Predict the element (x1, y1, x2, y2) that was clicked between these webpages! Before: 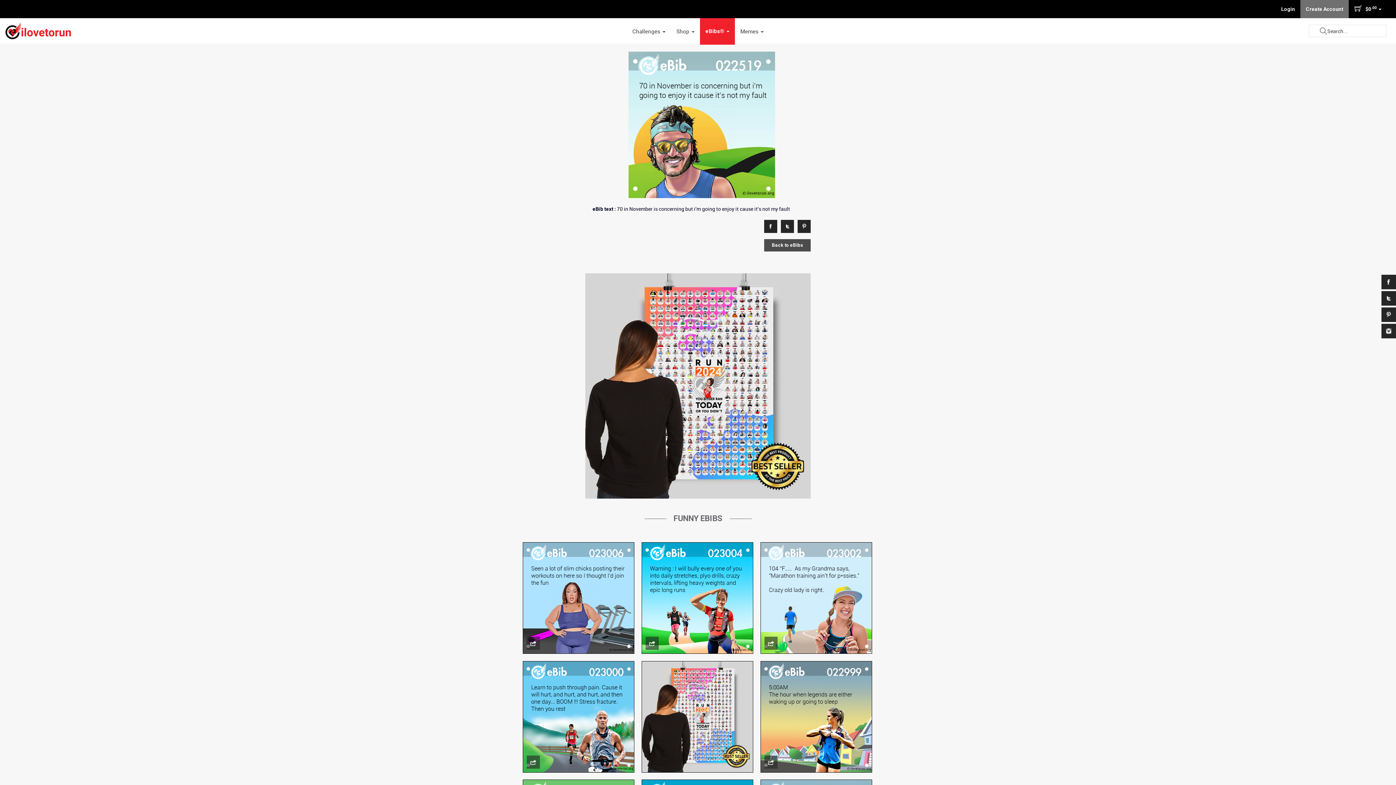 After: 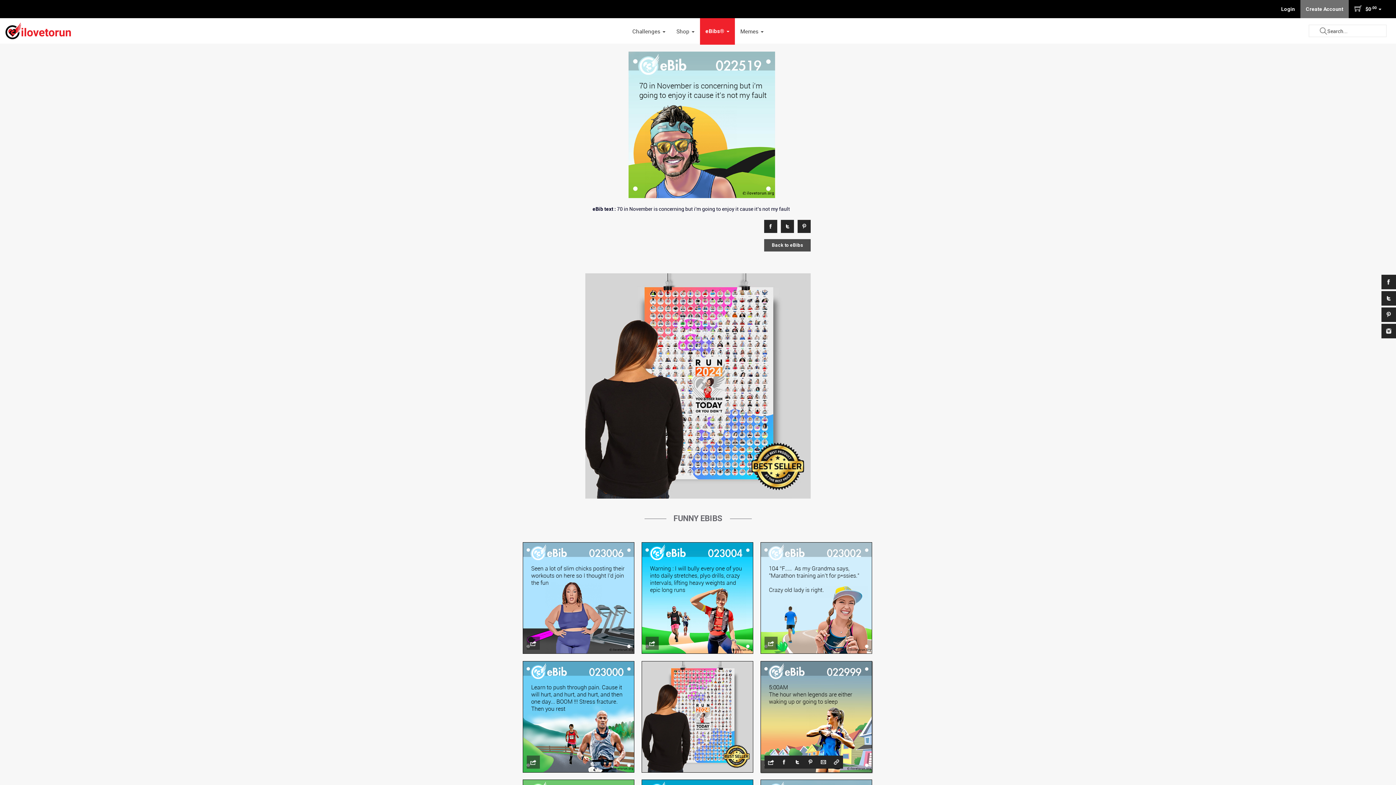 Action: bbox: (764, 755, 777, 768)